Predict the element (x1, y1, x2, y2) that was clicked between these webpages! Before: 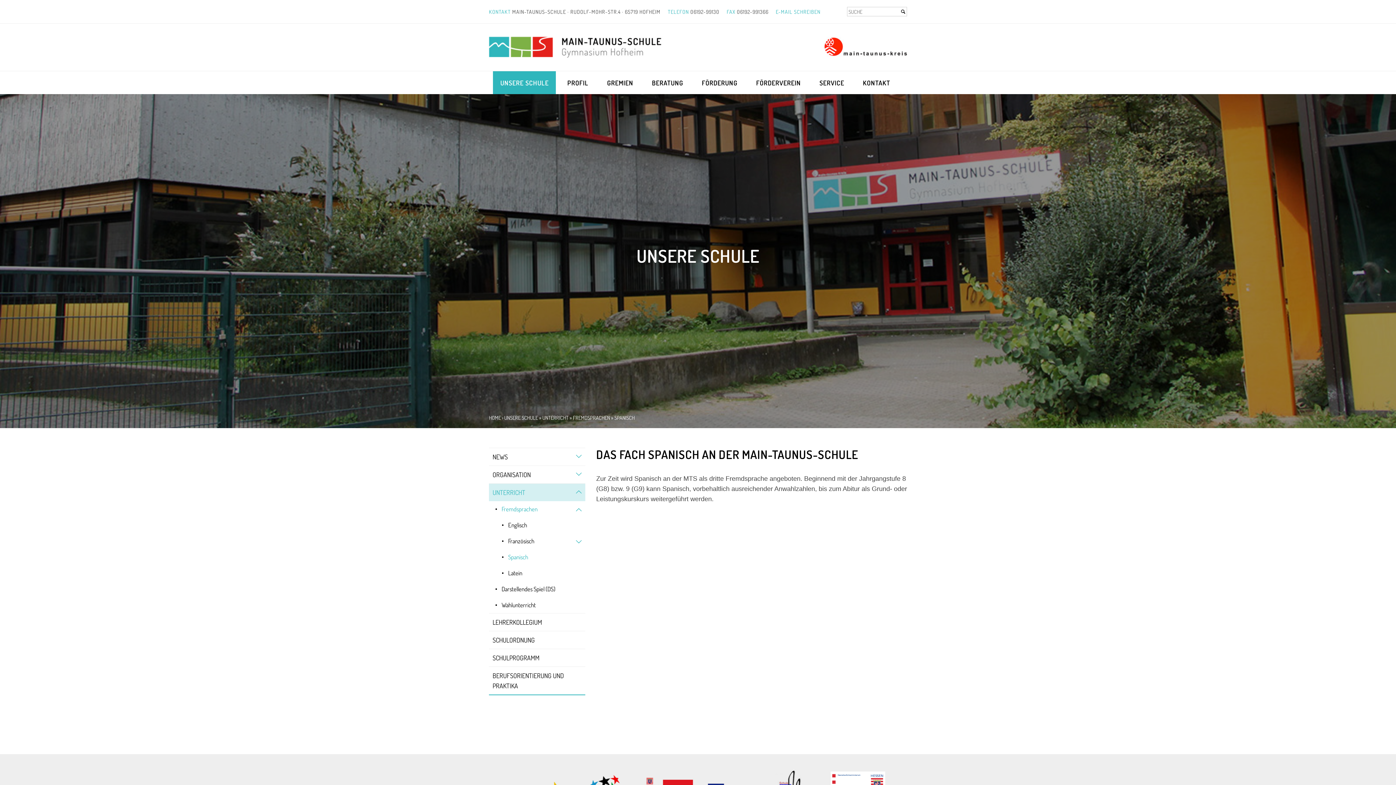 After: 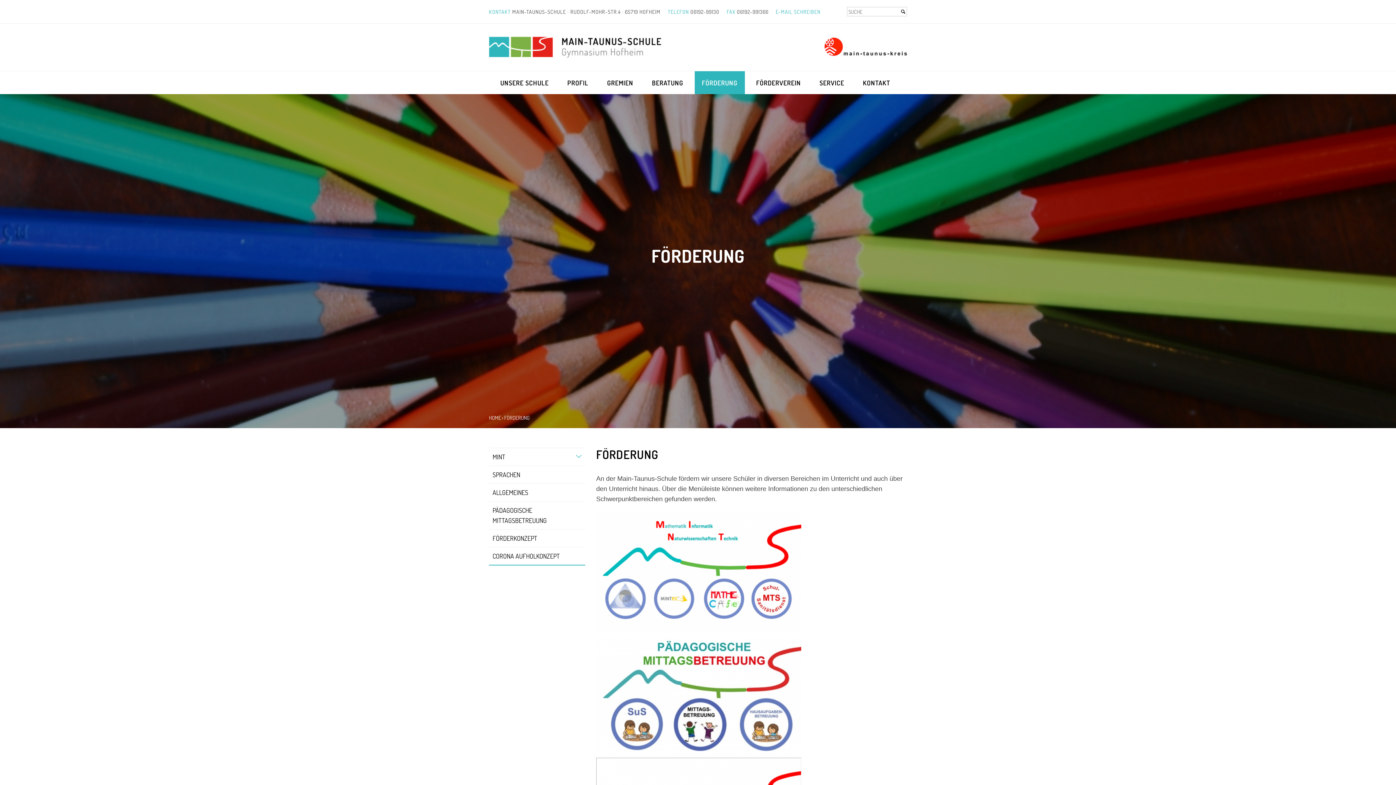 Action: label: FÖRDERUNG bbox: (694, 71, 744, 94)